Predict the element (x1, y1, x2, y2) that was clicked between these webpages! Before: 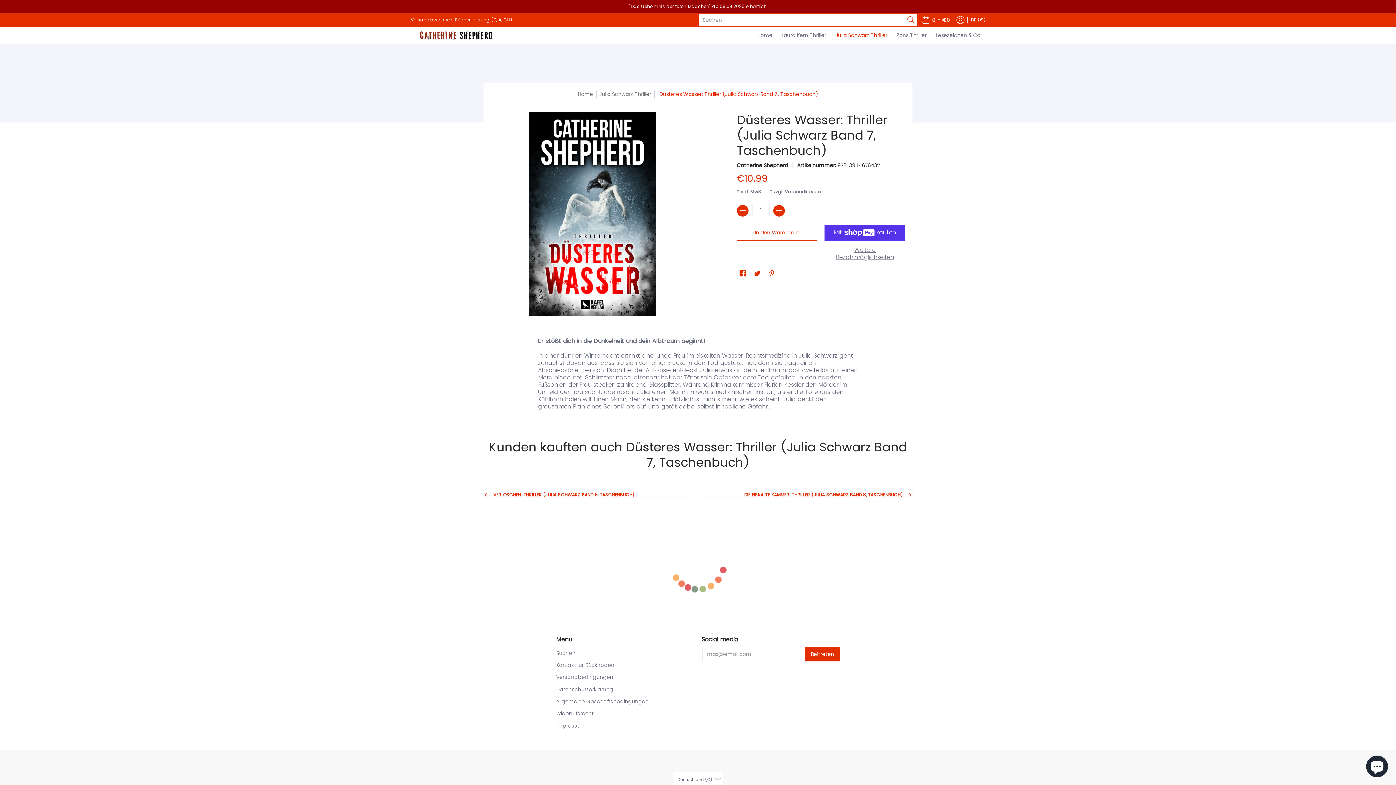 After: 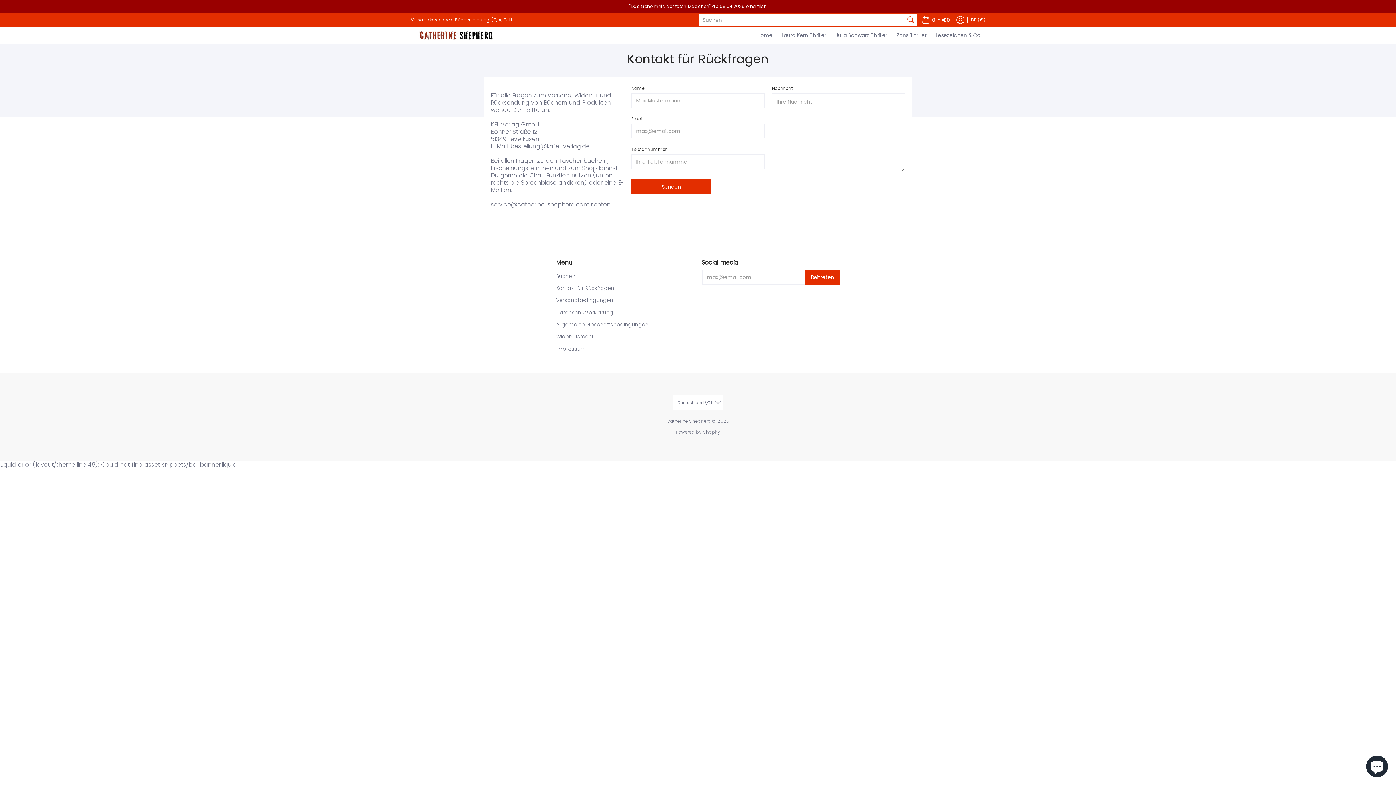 Action: label: Kontakt für Rückfragen bbox: (556, 661, 614, 669)